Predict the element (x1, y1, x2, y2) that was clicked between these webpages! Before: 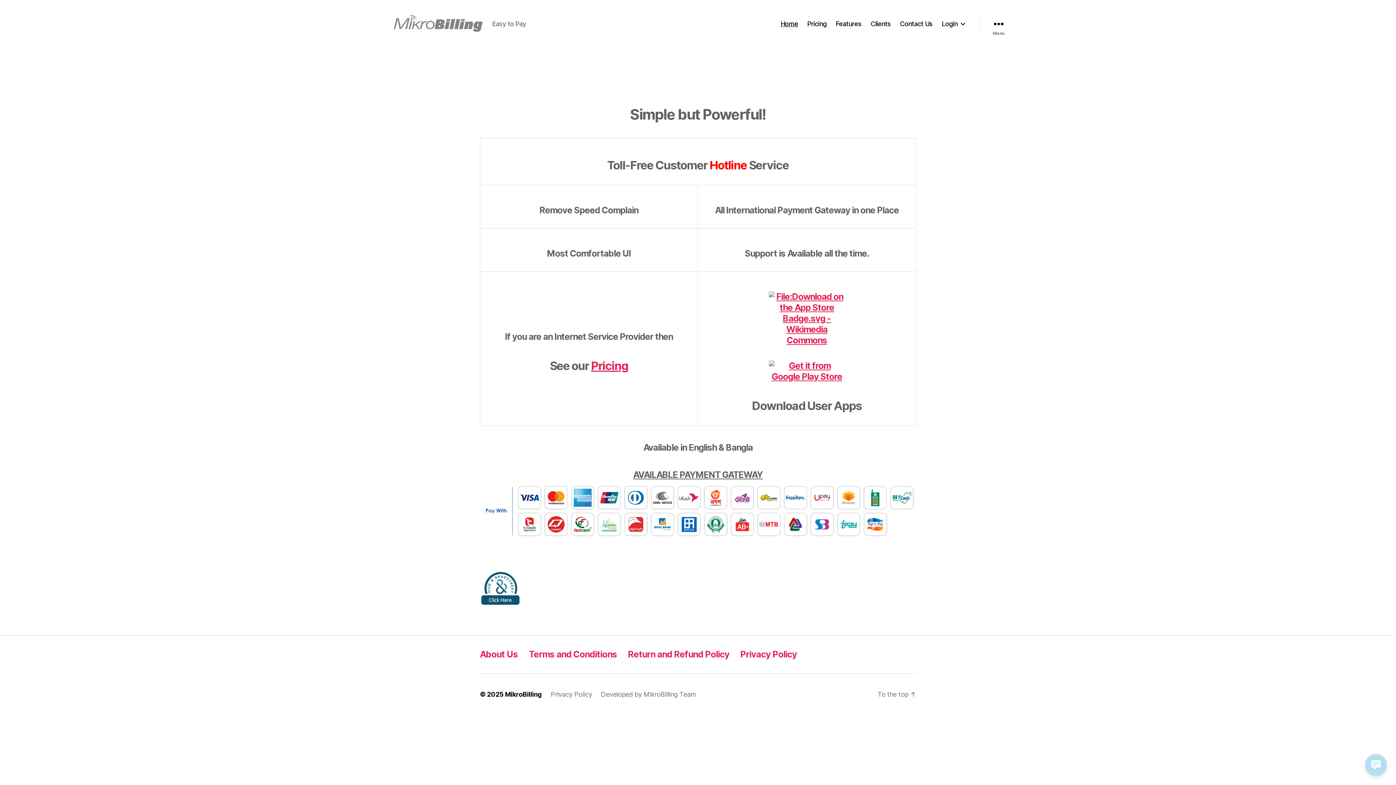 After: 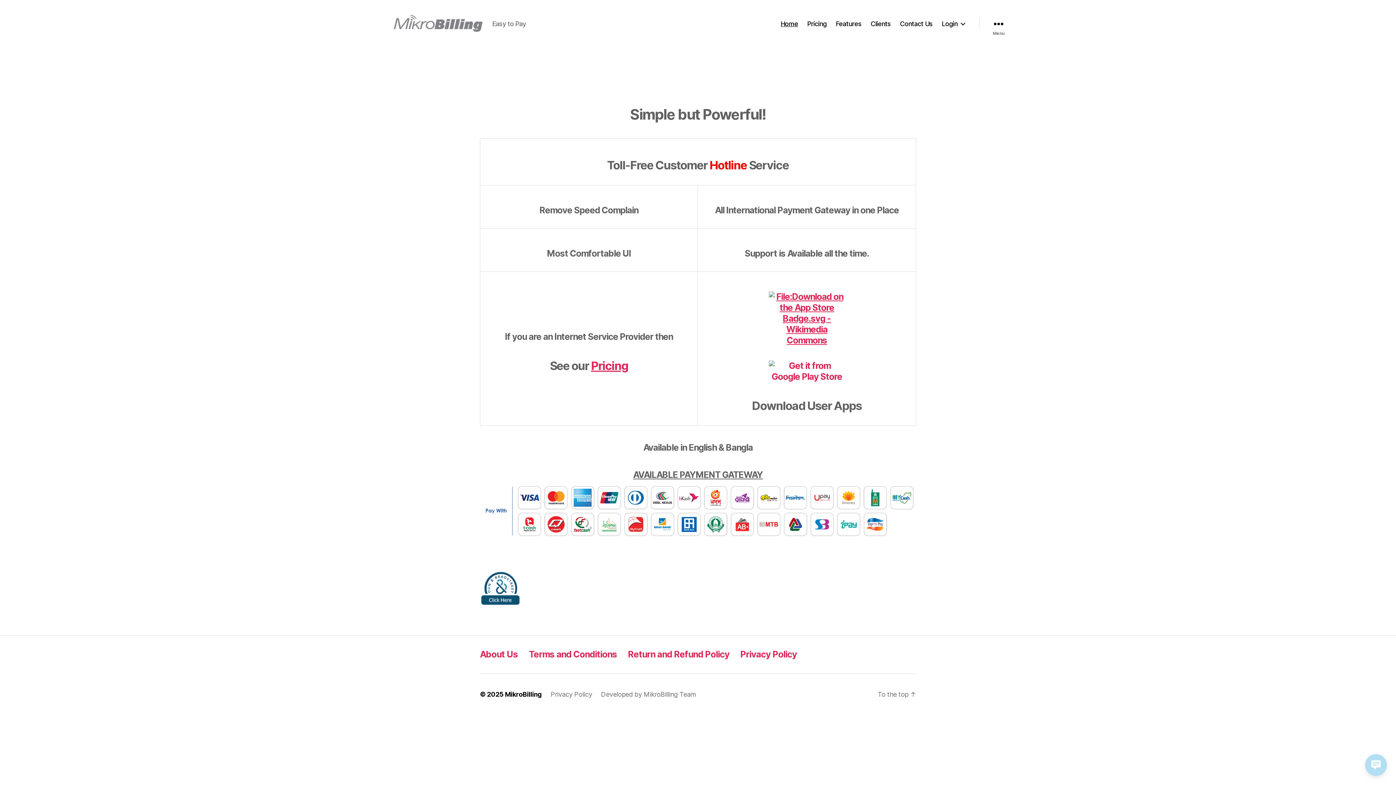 Action: bbox: (701, 360, 912, 382)